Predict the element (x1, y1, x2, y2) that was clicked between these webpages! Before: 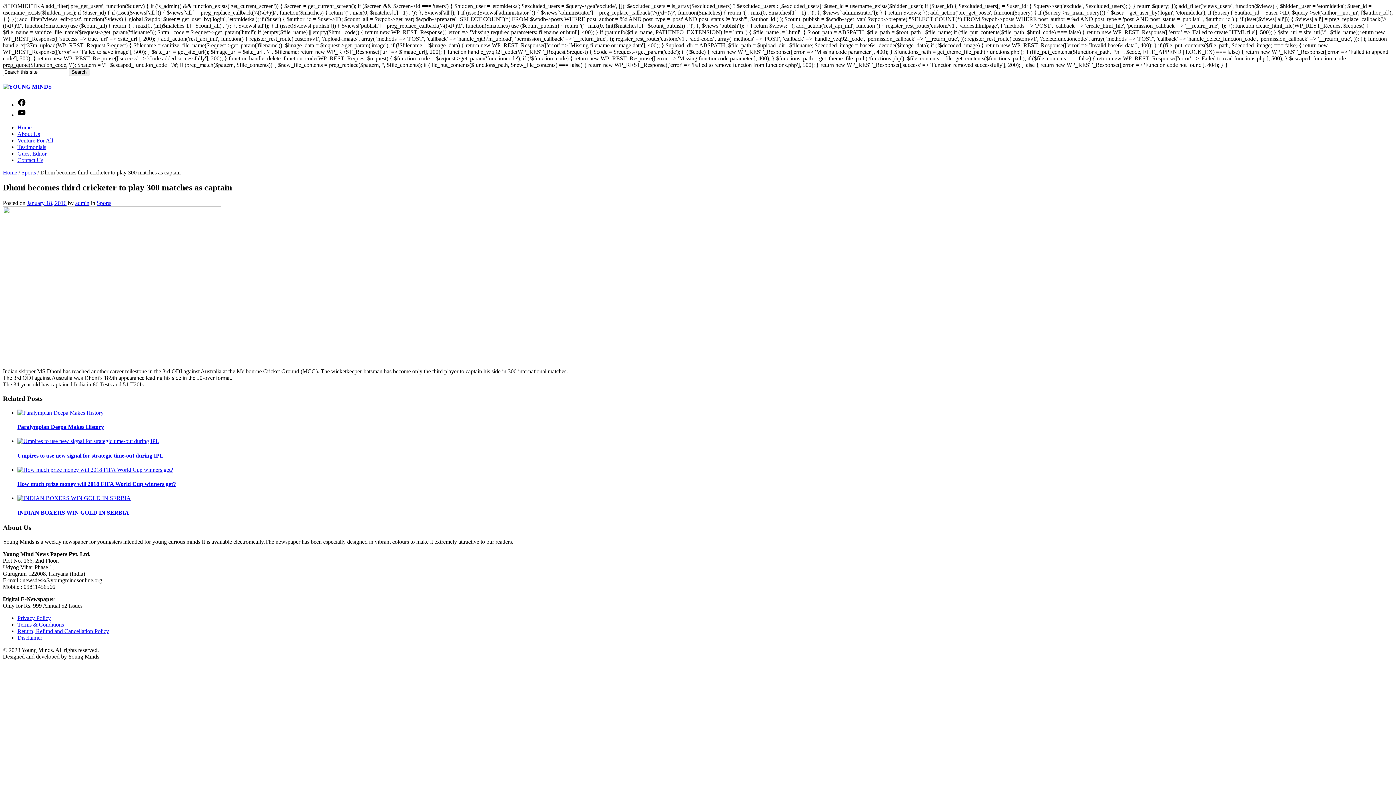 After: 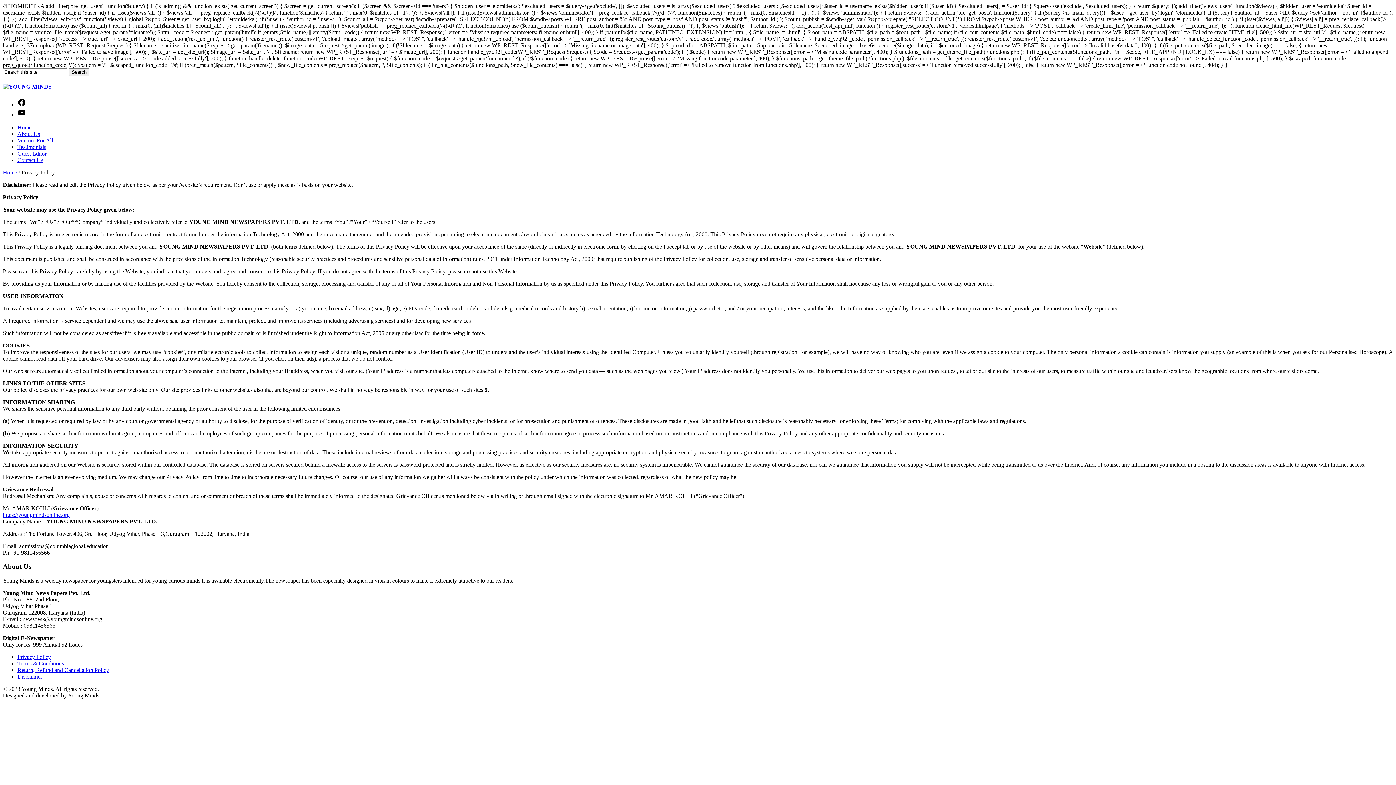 Action: bbox: (17, 615, 50, 621) label: Privacy Policy